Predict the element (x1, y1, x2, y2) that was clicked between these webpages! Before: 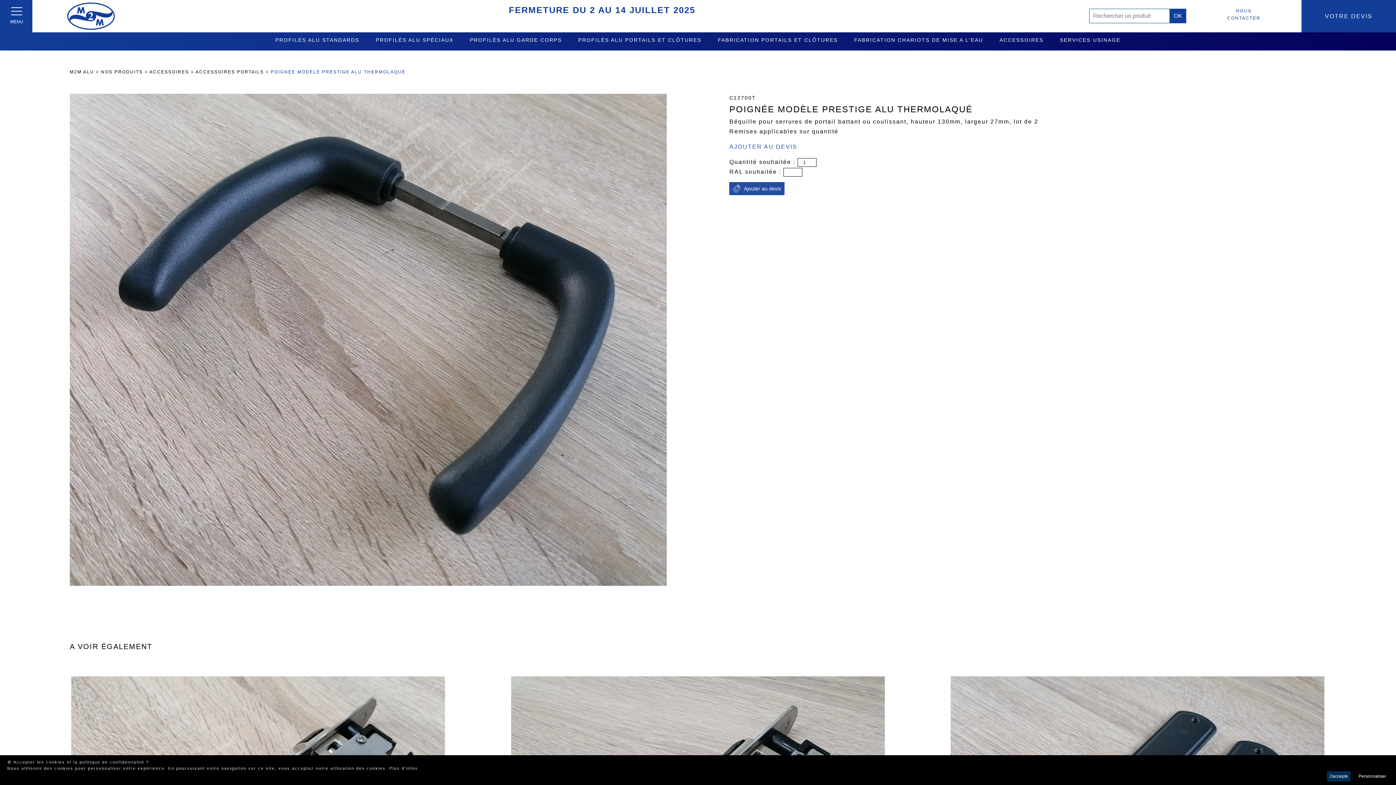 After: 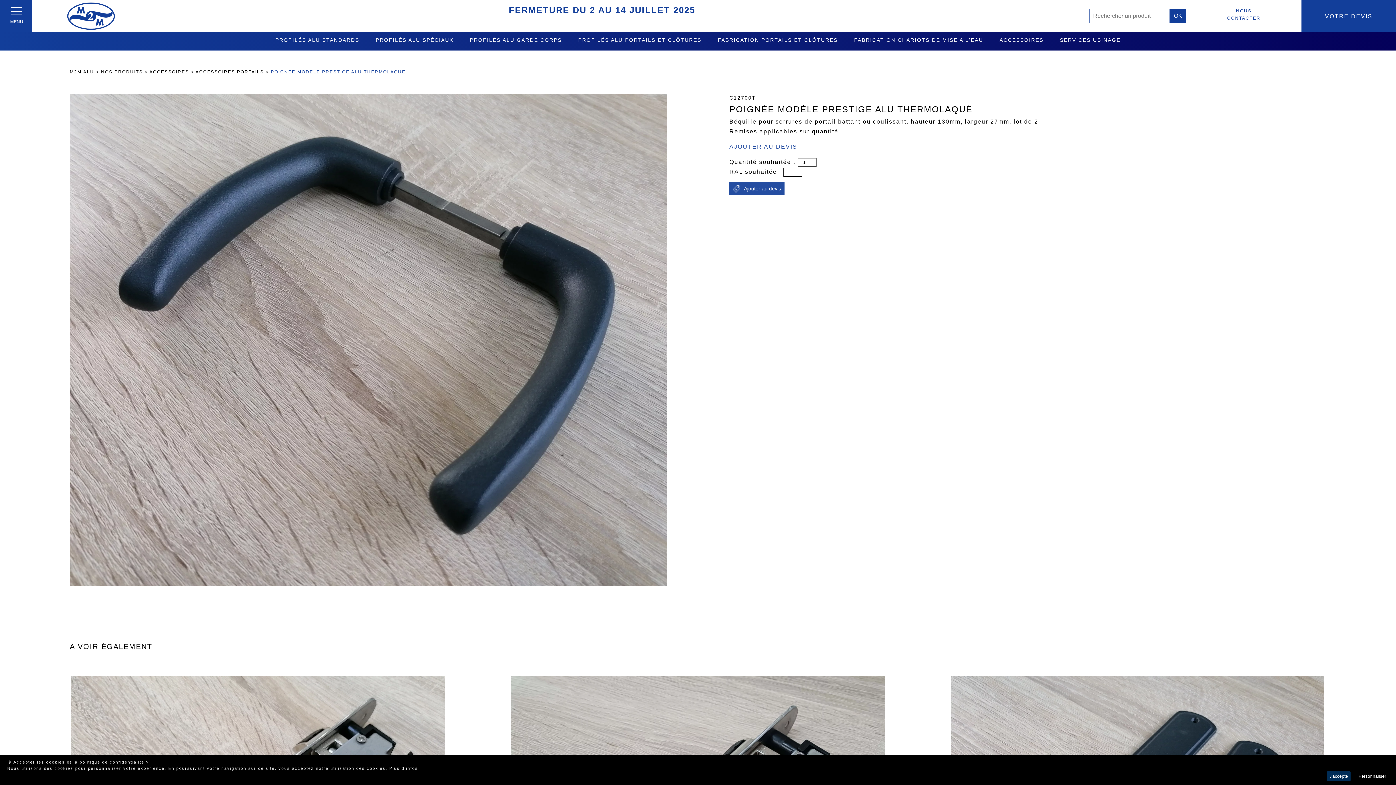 Action: label: POIGNÉE MODÈLE PRESTIGE ALU THERMOLAQUÉ bbox: (270, 68, 405, 73)